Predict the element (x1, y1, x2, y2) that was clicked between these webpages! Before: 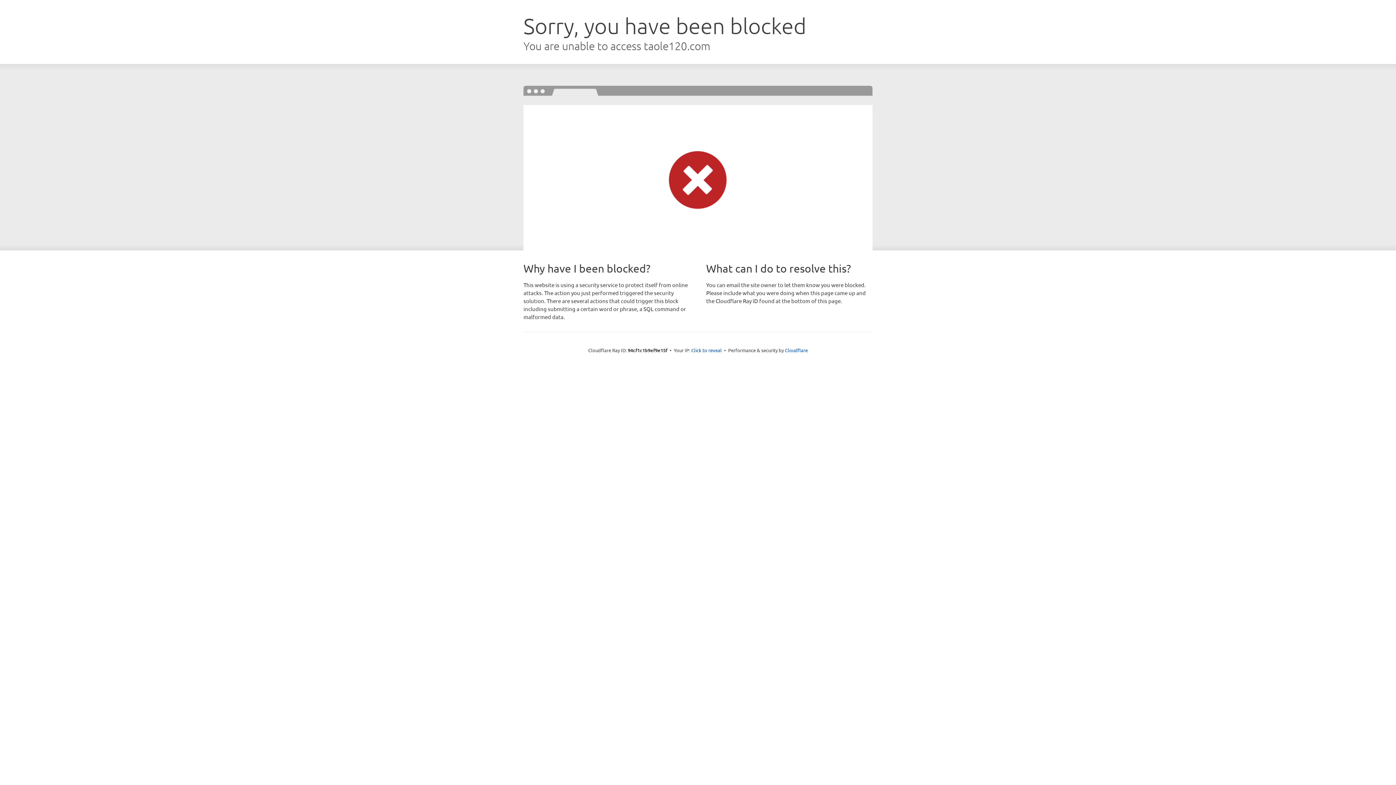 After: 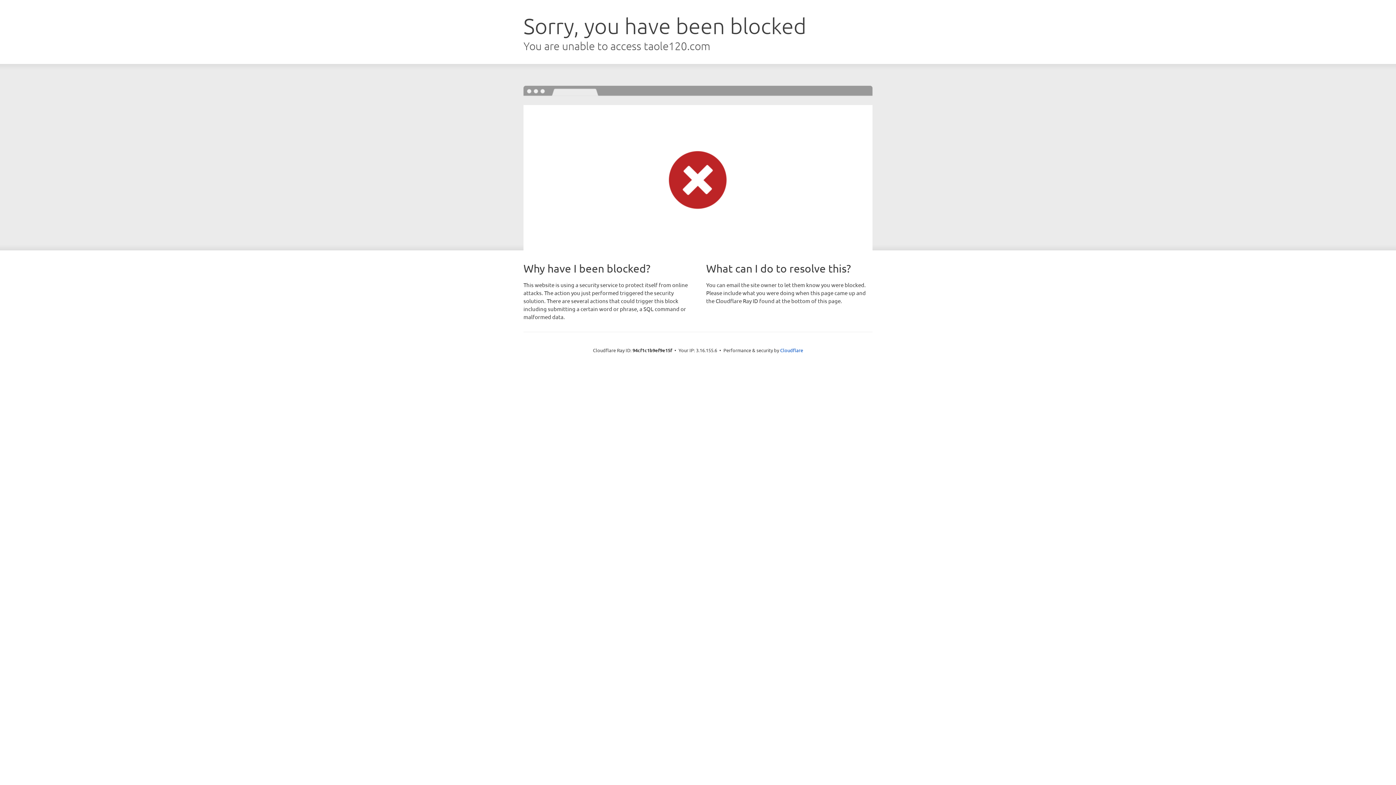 Action: label: Click to reveal bbox: (691, 346, 722, 353)